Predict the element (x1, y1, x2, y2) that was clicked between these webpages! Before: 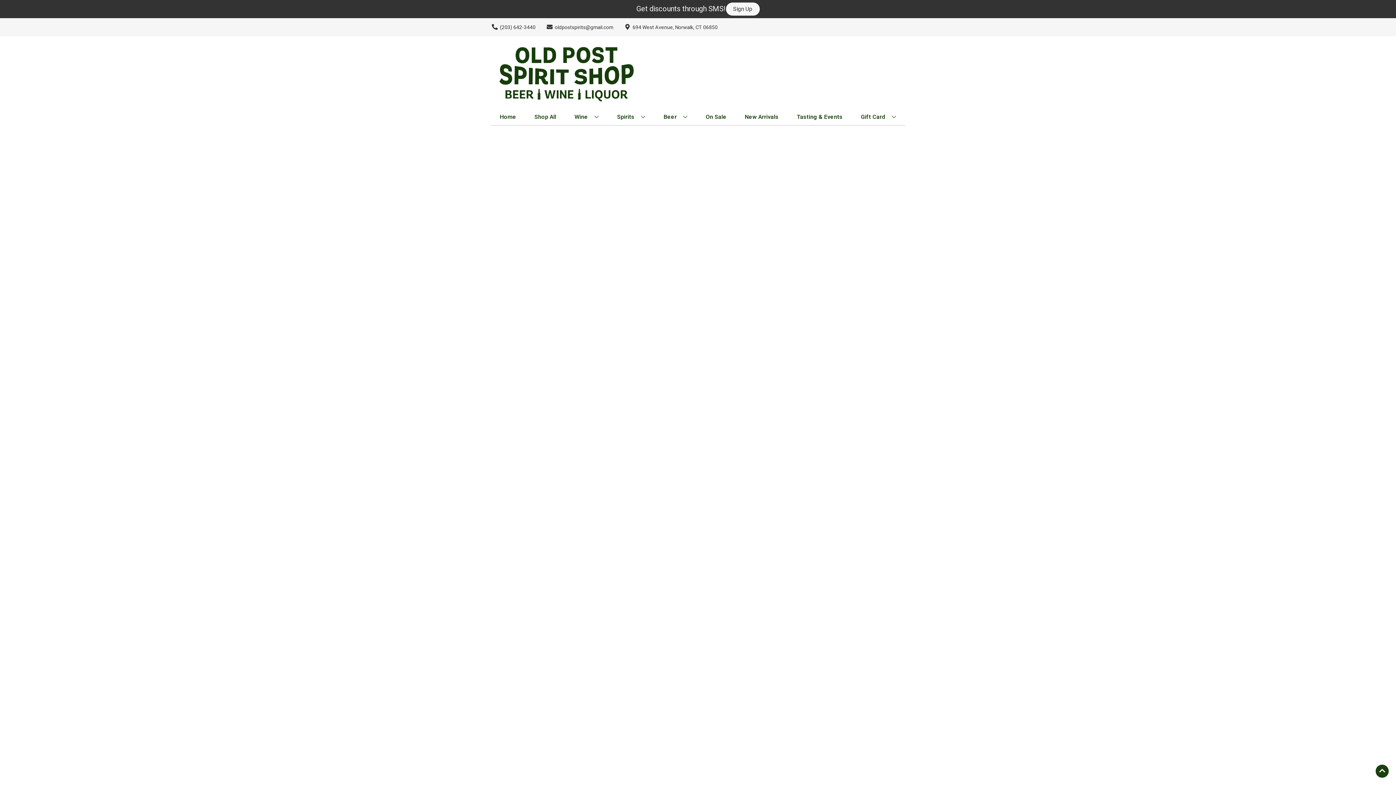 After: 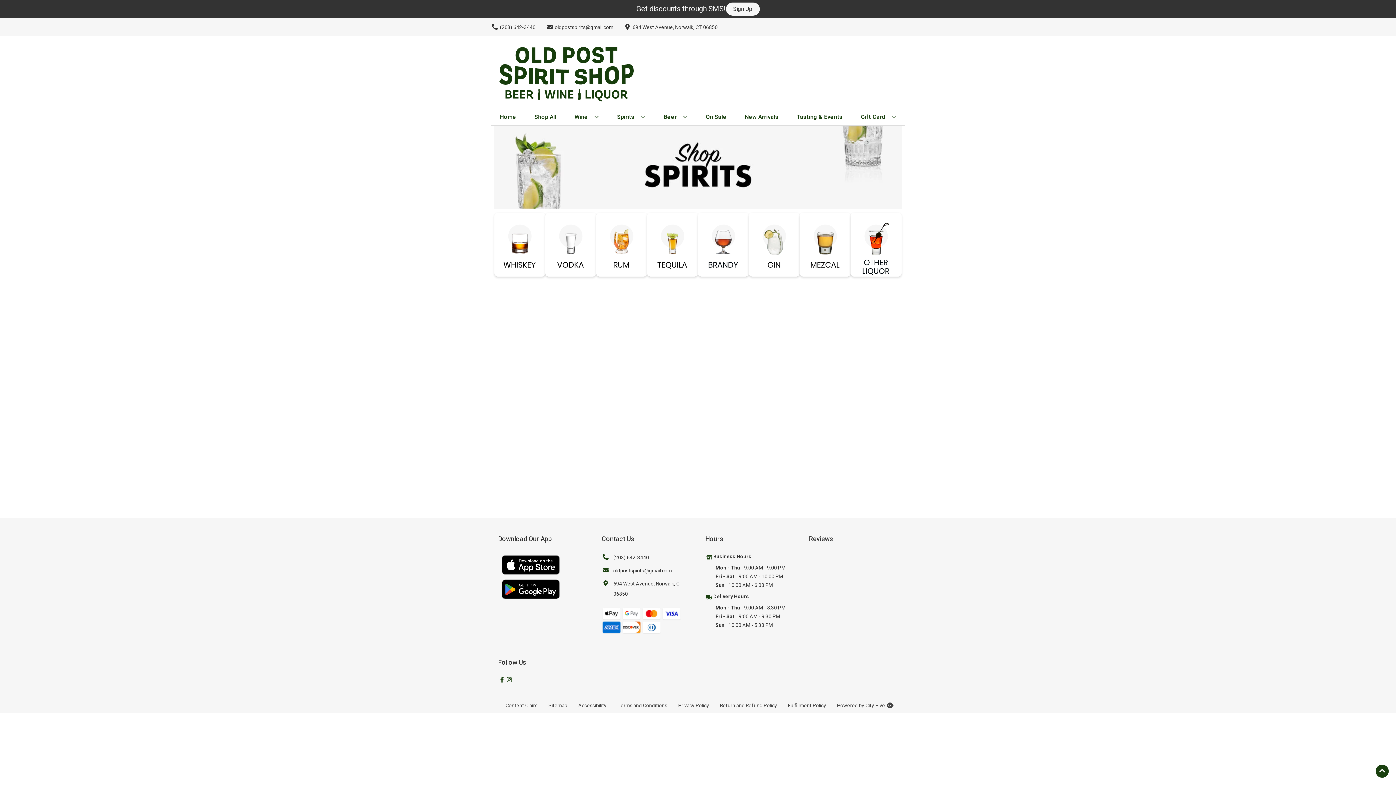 Action: bbox: (614, 109, 648, 125) label: Spirits